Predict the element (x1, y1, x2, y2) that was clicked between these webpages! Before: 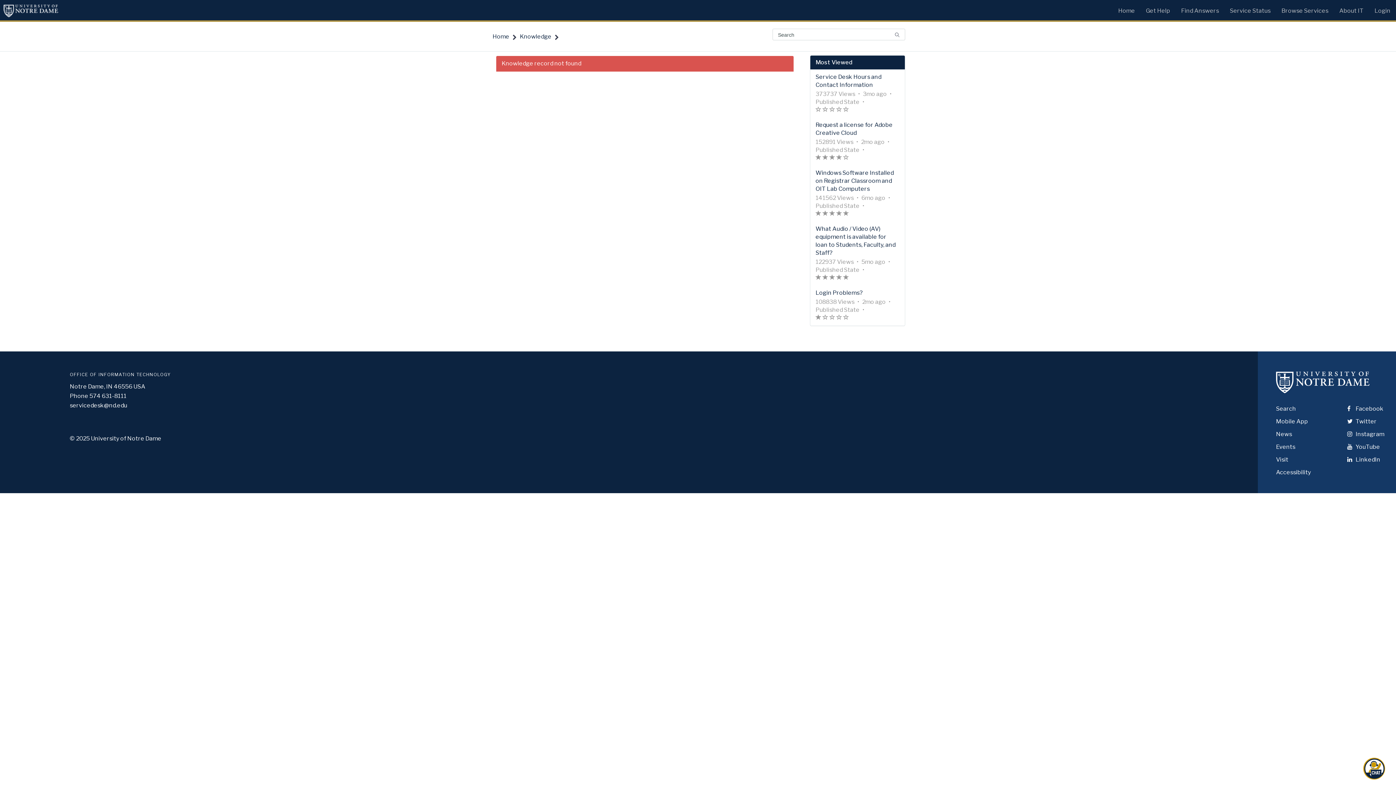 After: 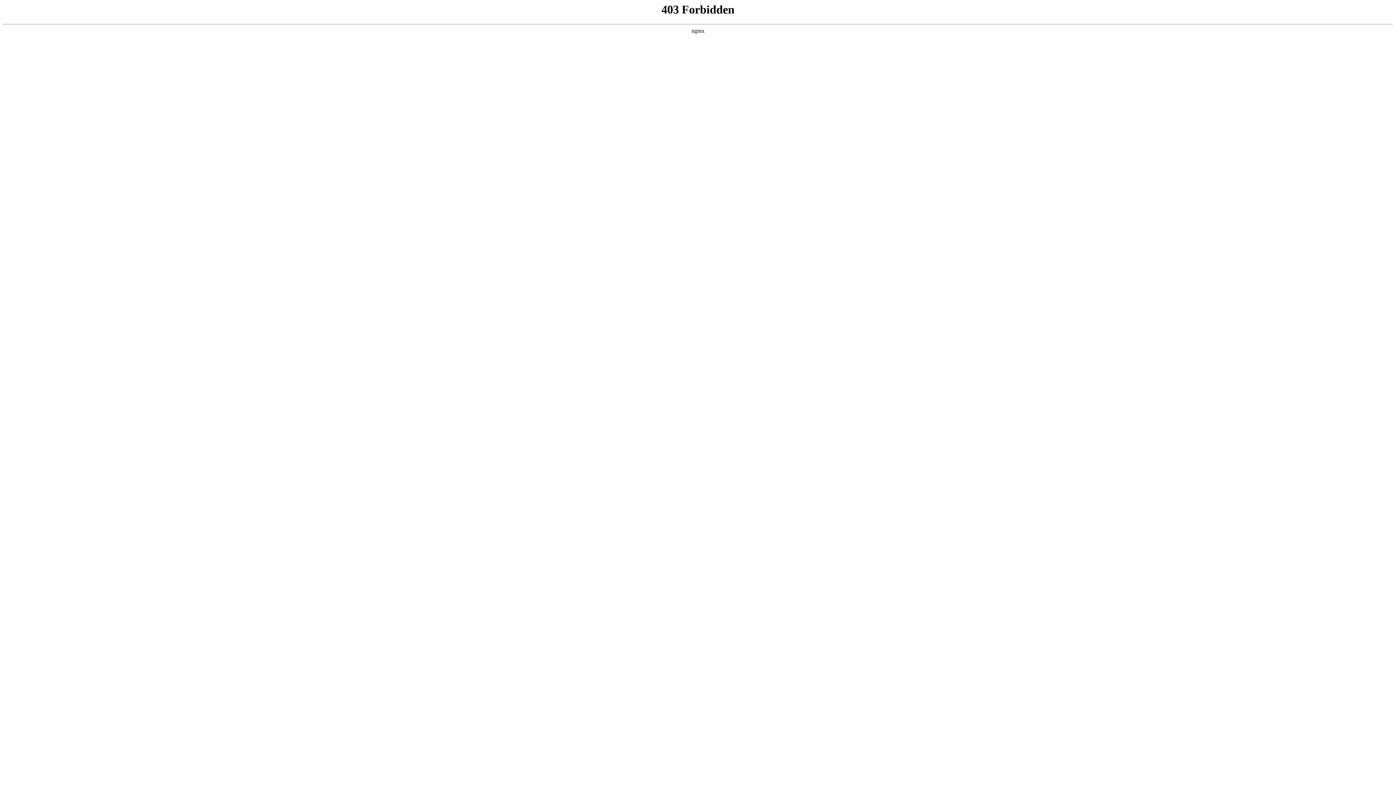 Action: label: OFFICE OF INFORMATION TECHNOLOGY bbox: (69, 372, 170, 377)